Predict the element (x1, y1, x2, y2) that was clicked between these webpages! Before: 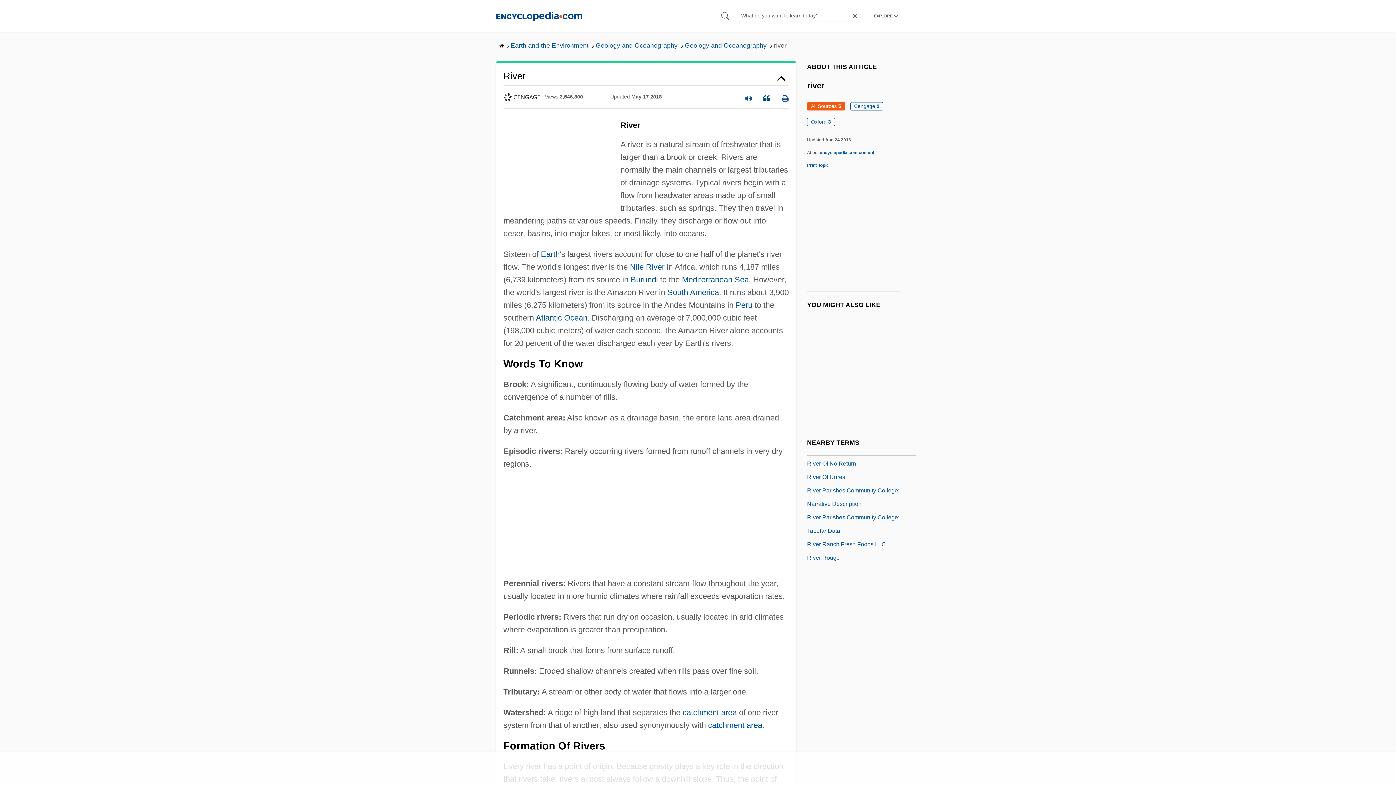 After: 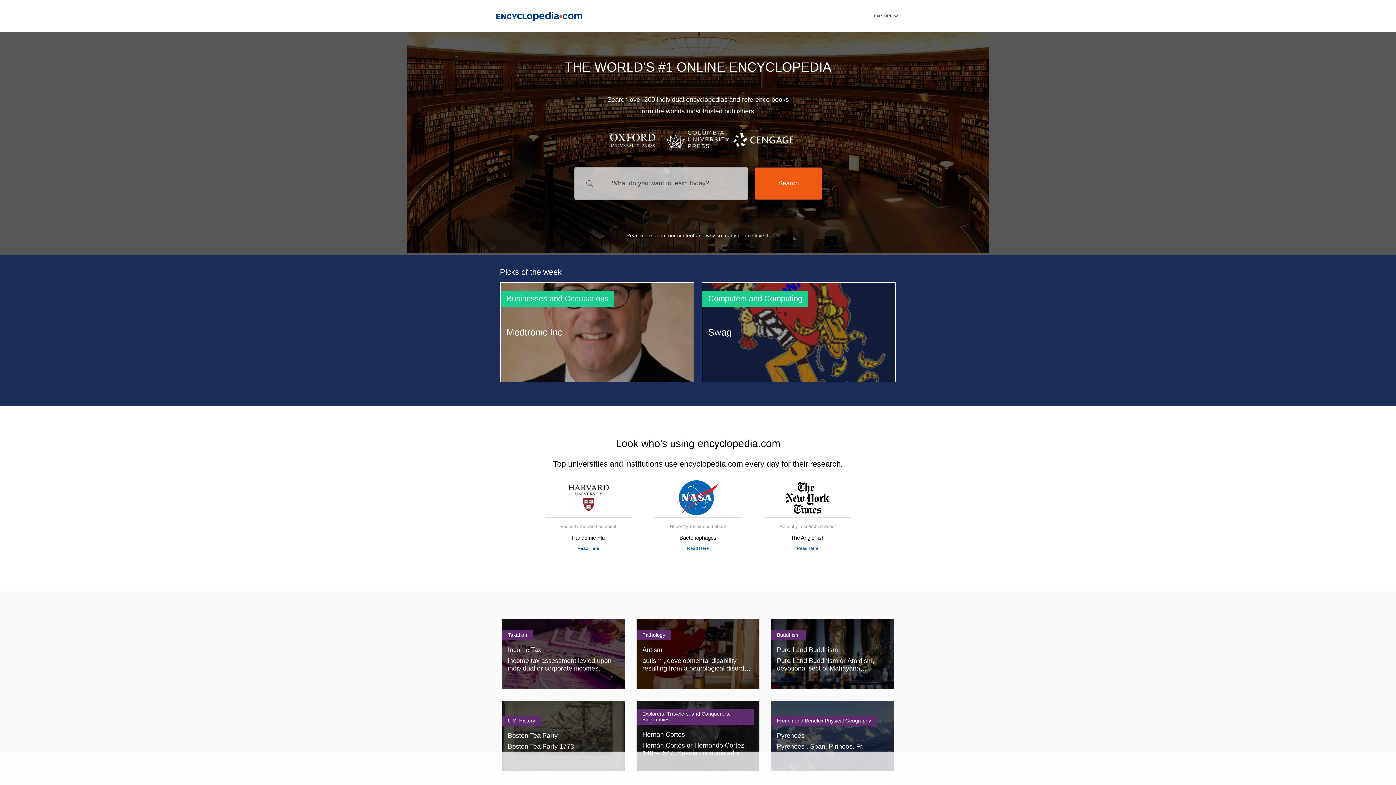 Action: label:   bbox: (499, 44, 505, 48)